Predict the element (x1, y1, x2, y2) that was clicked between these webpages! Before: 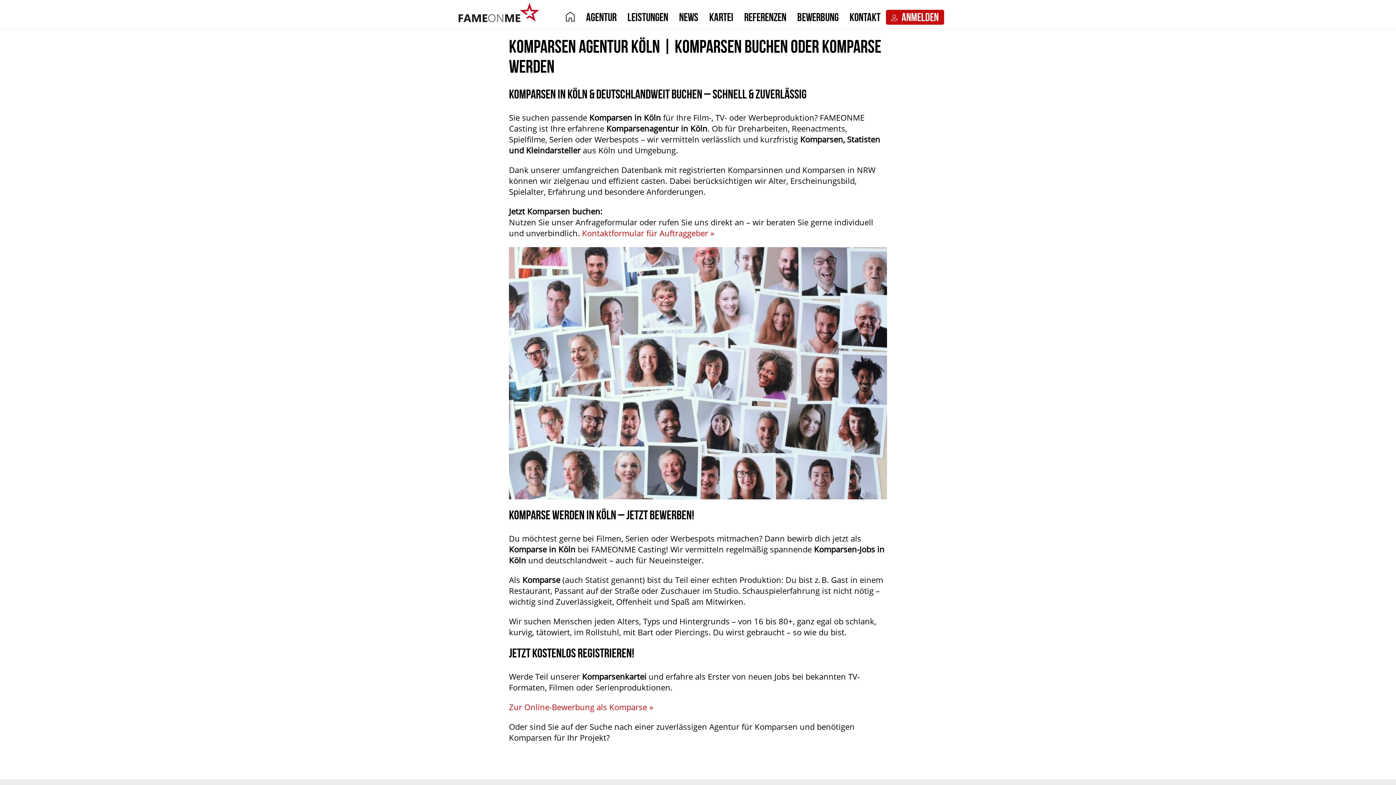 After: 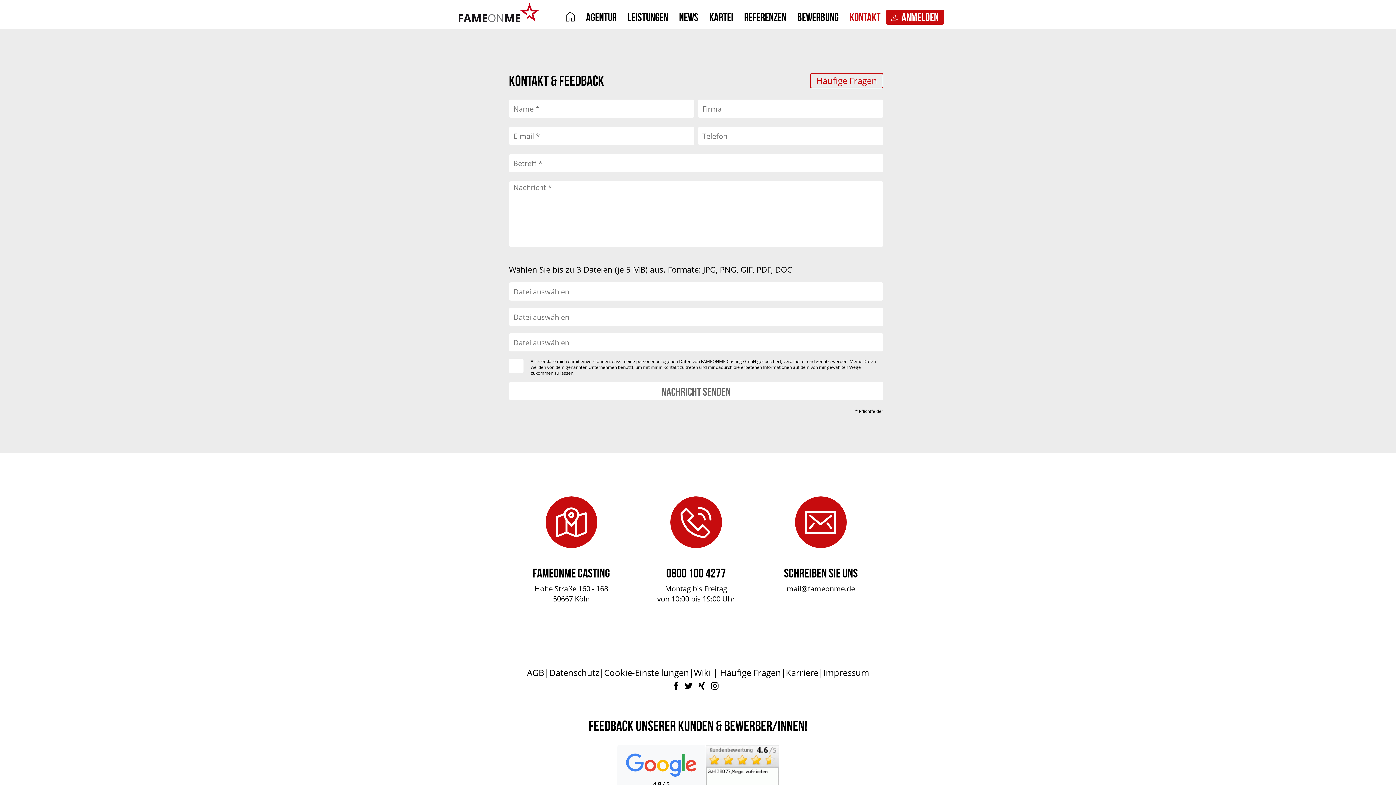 Action: bbox: (844, 9, 886, 24) label: Kontakt